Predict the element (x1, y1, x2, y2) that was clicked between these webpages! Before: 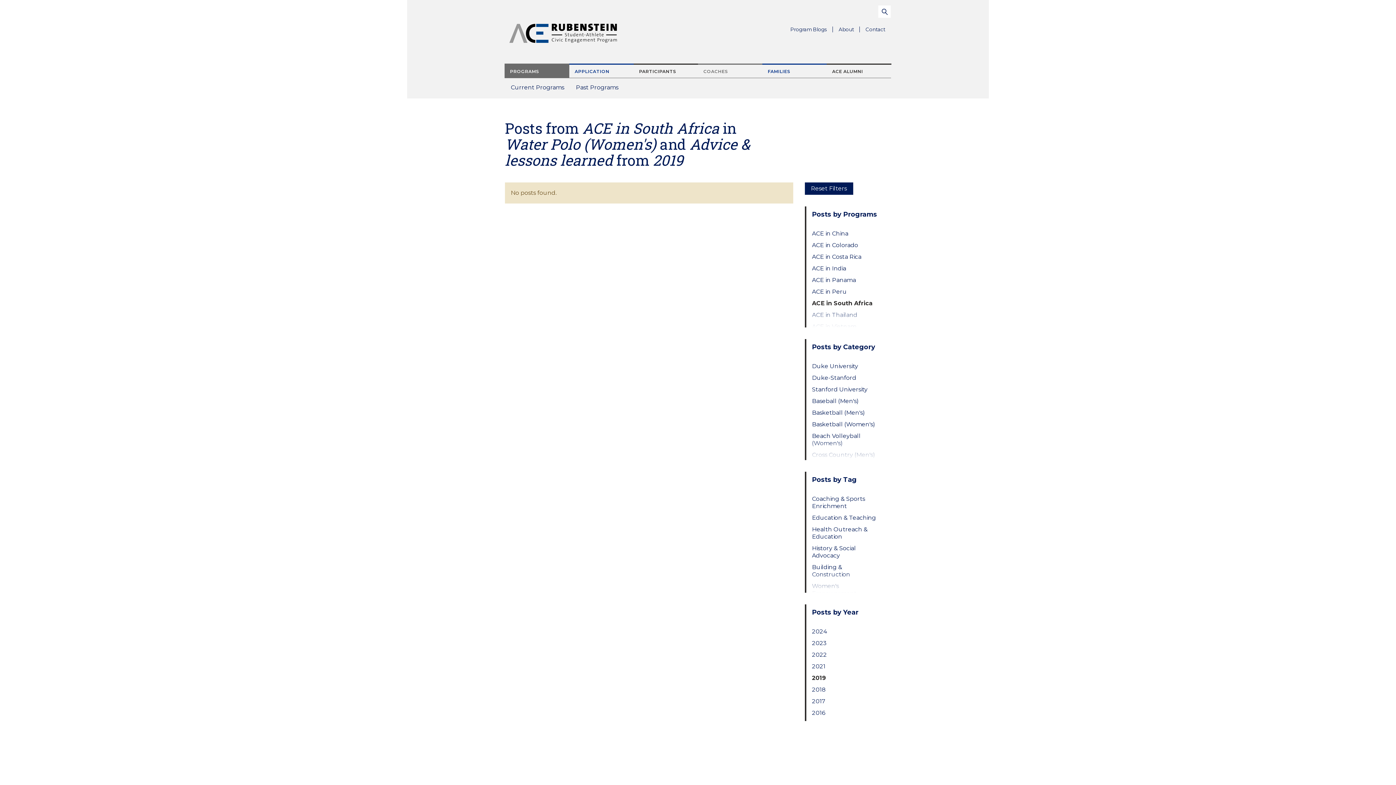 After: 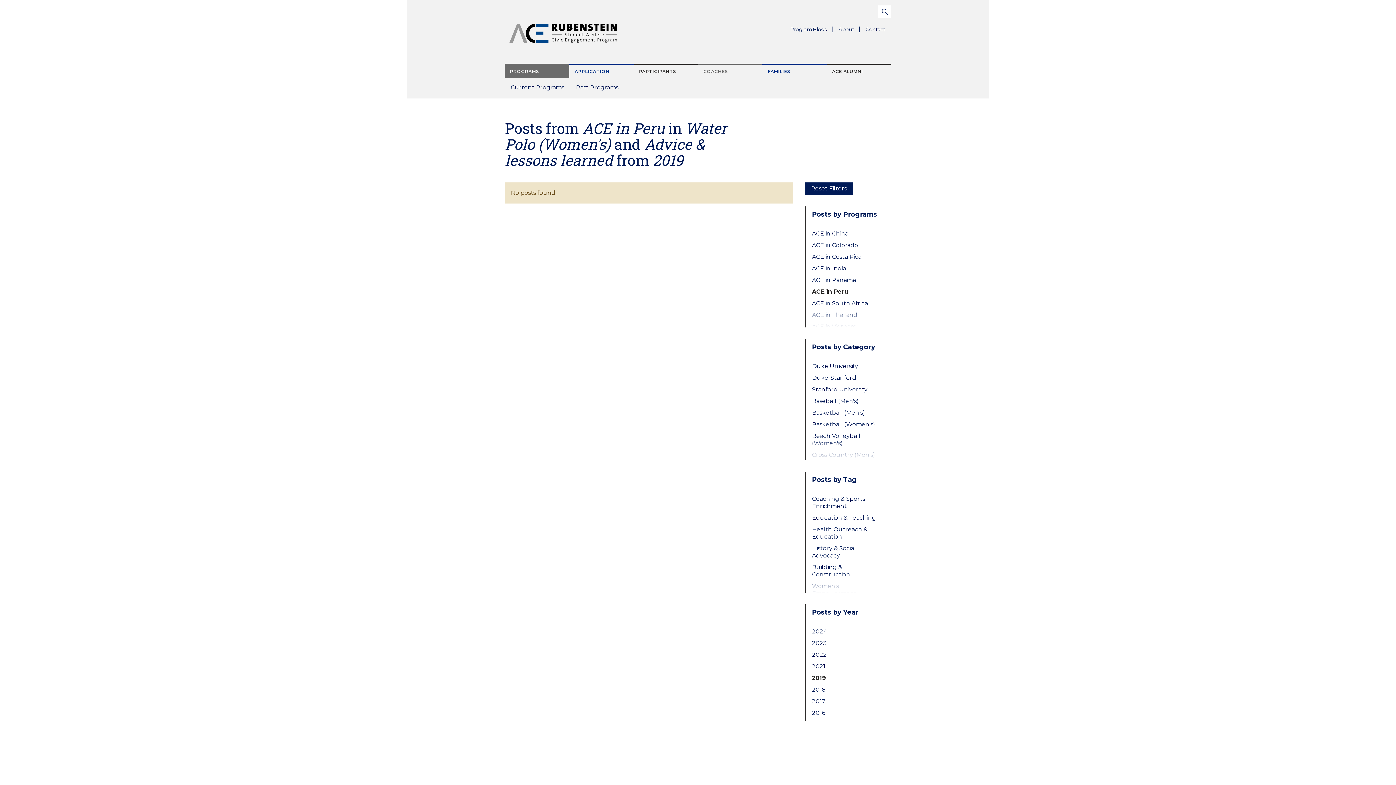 Action: label: ACE in Peru bbox: (812, 288, 879, 295)